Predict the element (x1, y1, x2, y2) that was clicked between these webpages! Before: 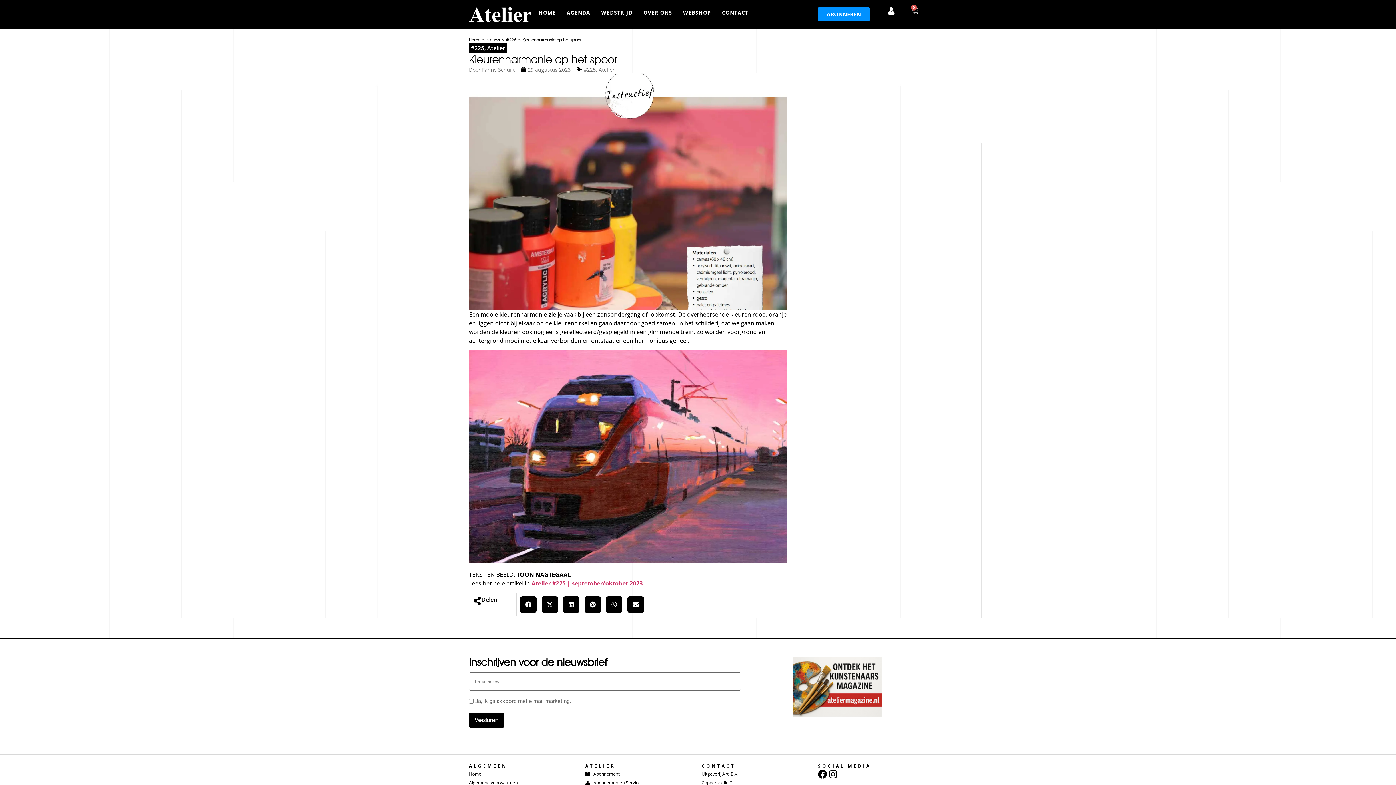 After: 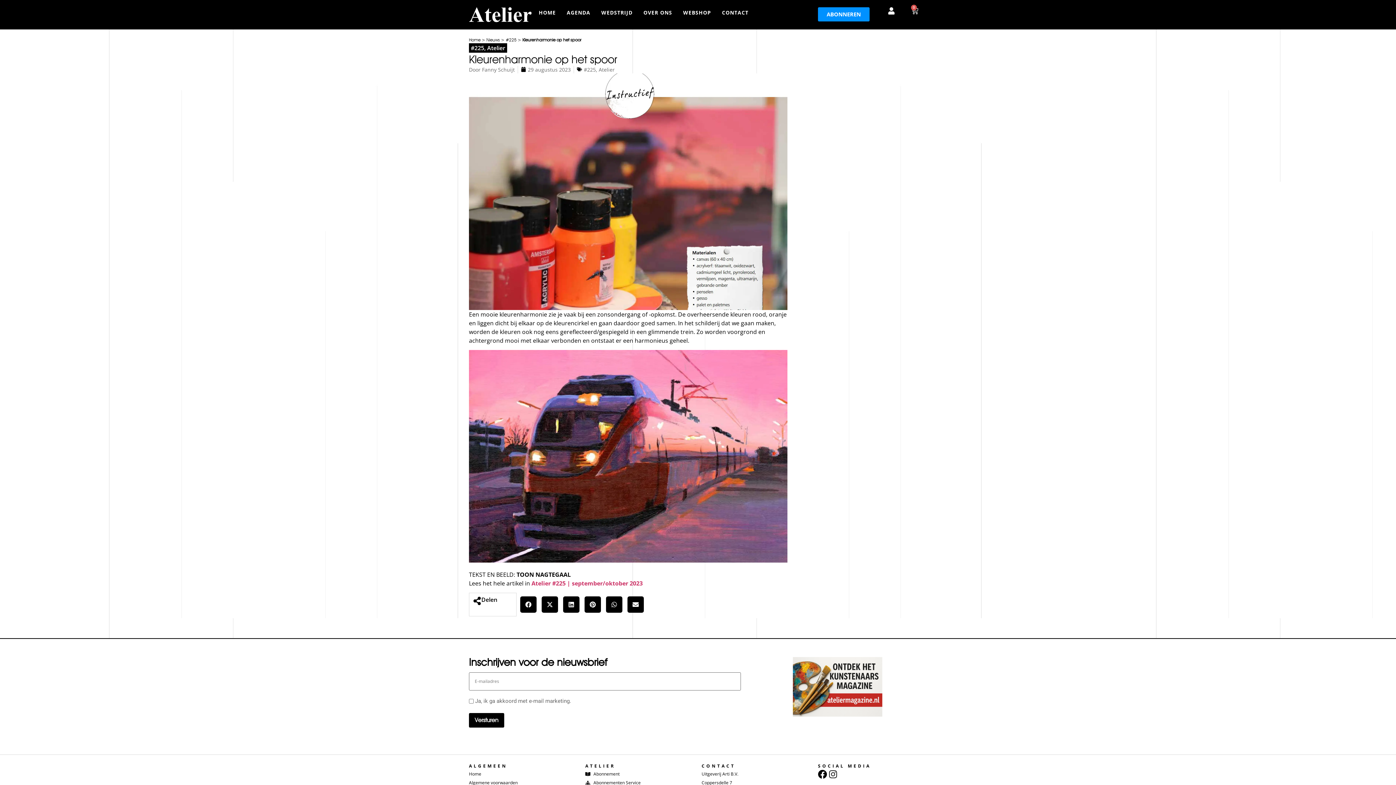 Action: label: Instagram bbox: (828, 770, 837, 779)